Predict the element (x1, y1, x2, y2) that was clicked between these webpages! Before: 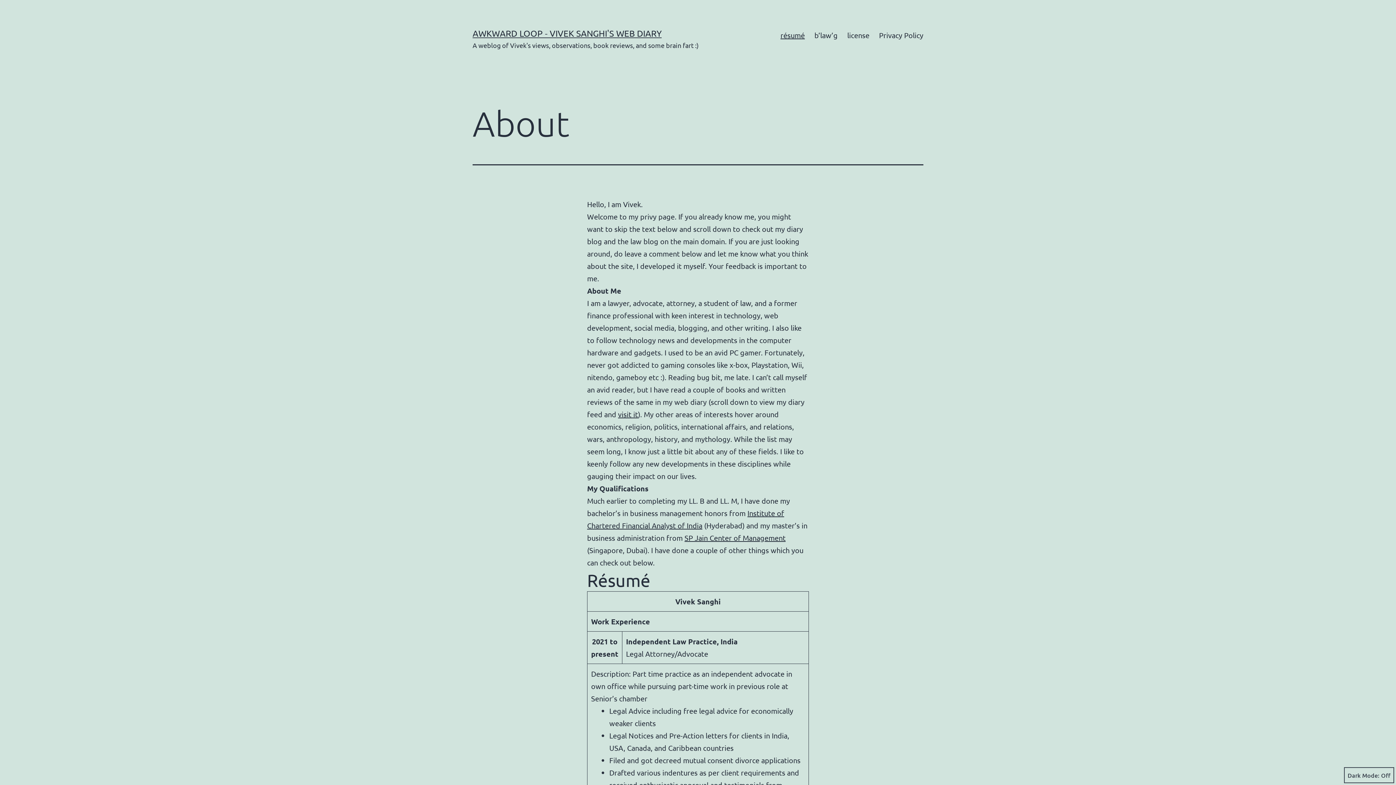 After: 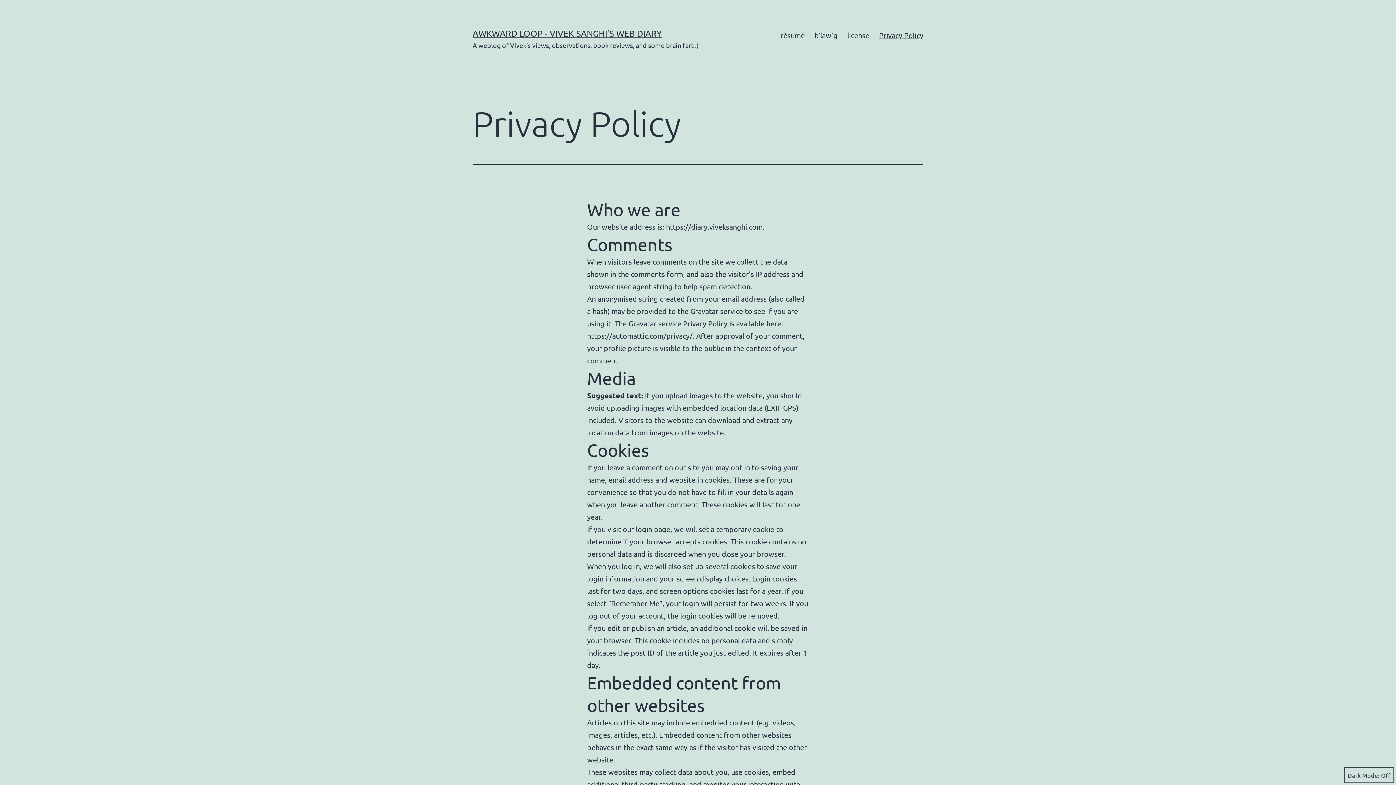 Action: bbox: (874, 26, 928, 44) label: Privacy Policy